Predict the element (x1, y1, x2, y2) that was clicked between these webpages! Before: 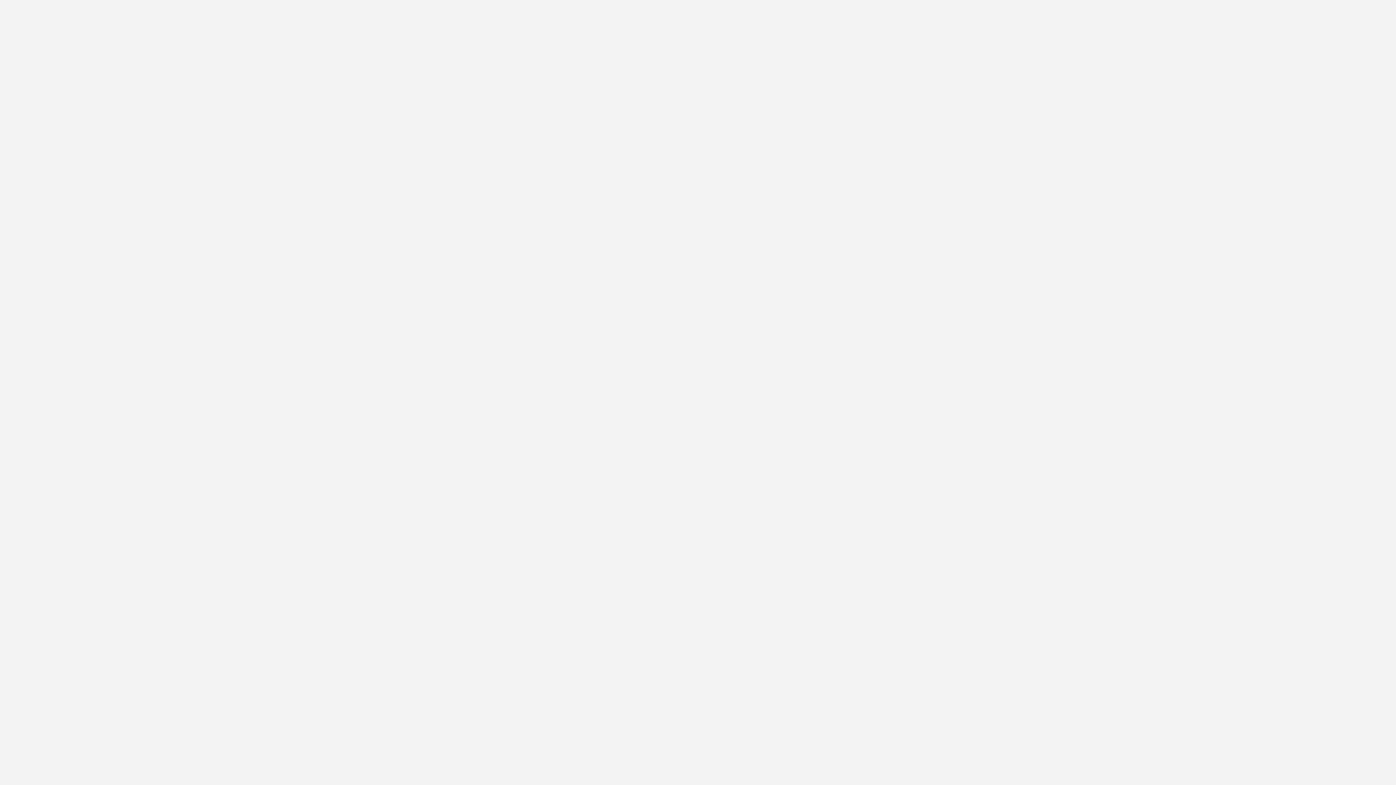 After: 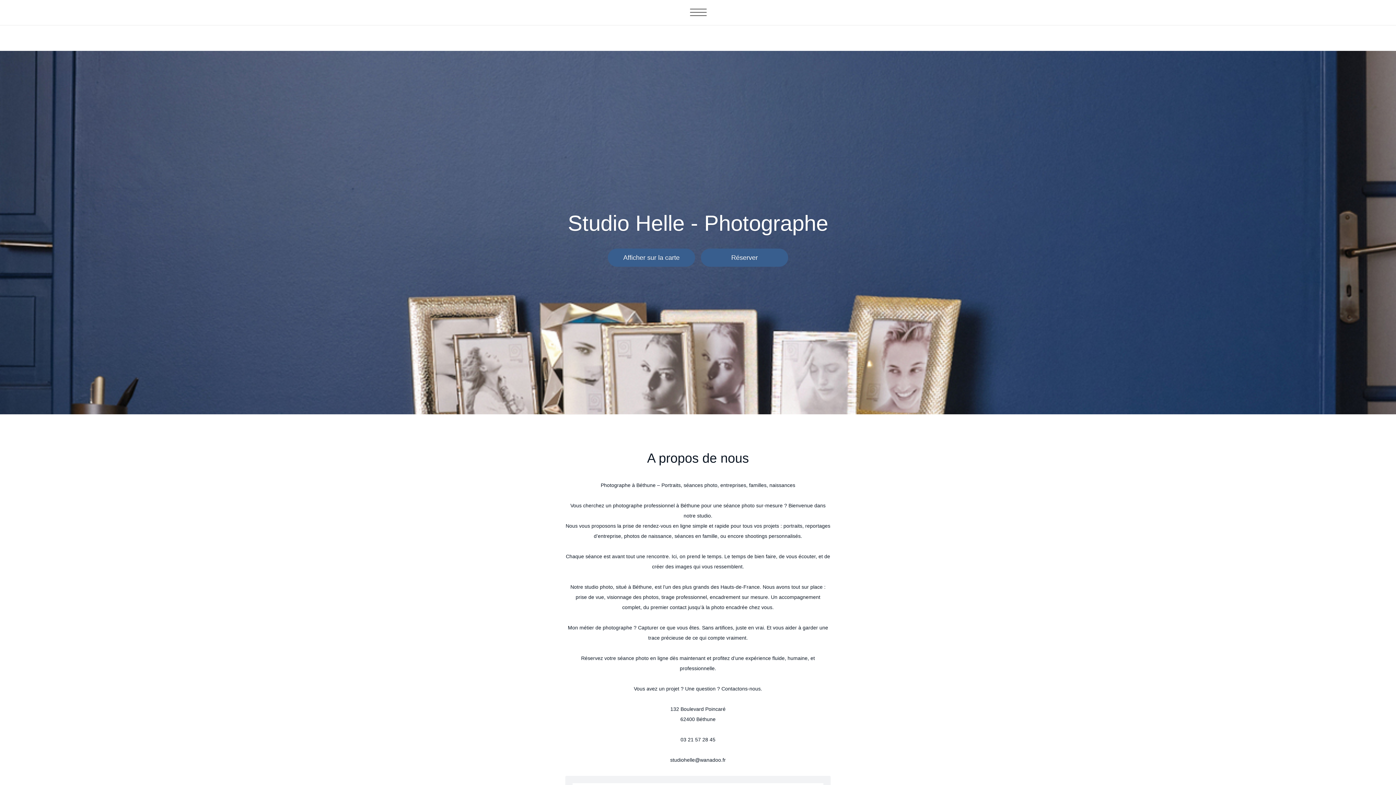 Action: bbox: (20, 677, 25, 686) label: RDV